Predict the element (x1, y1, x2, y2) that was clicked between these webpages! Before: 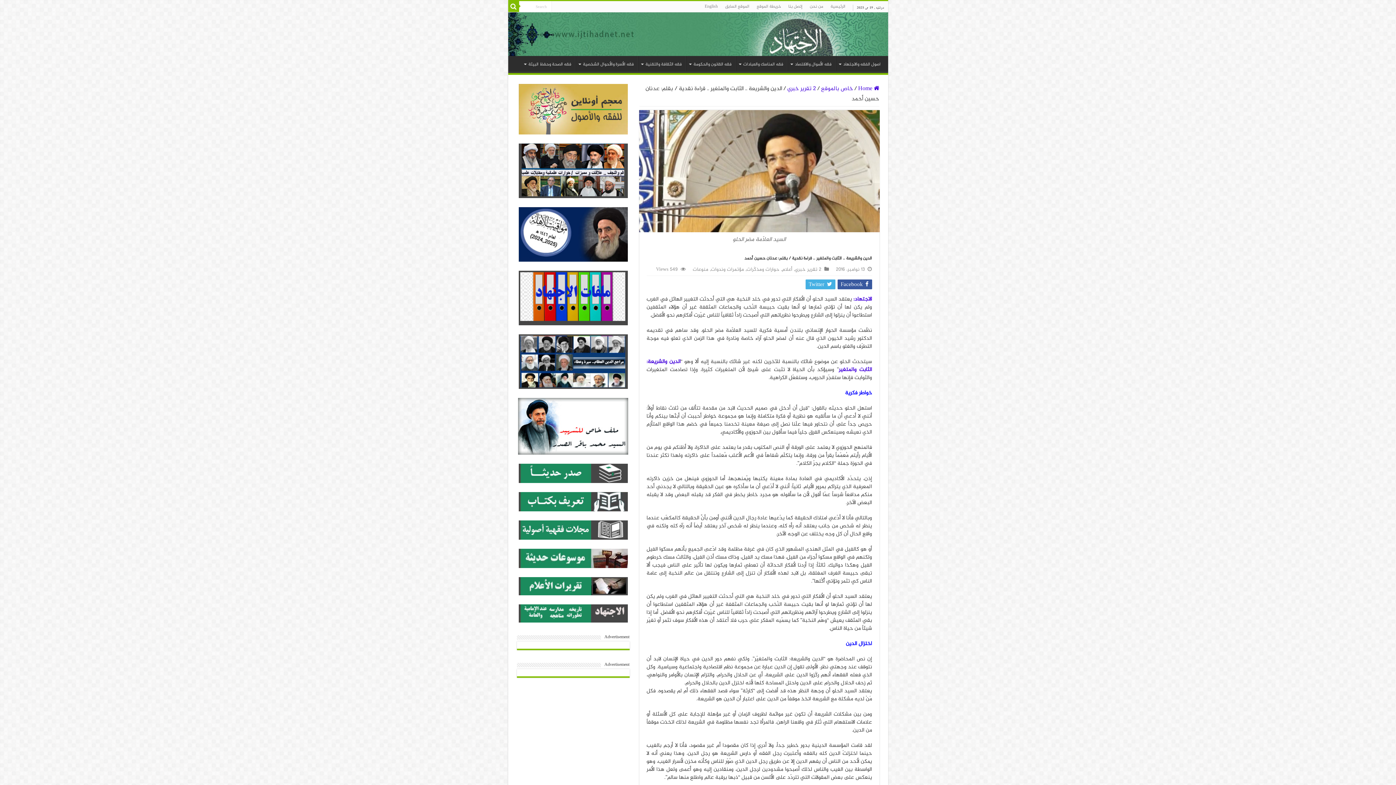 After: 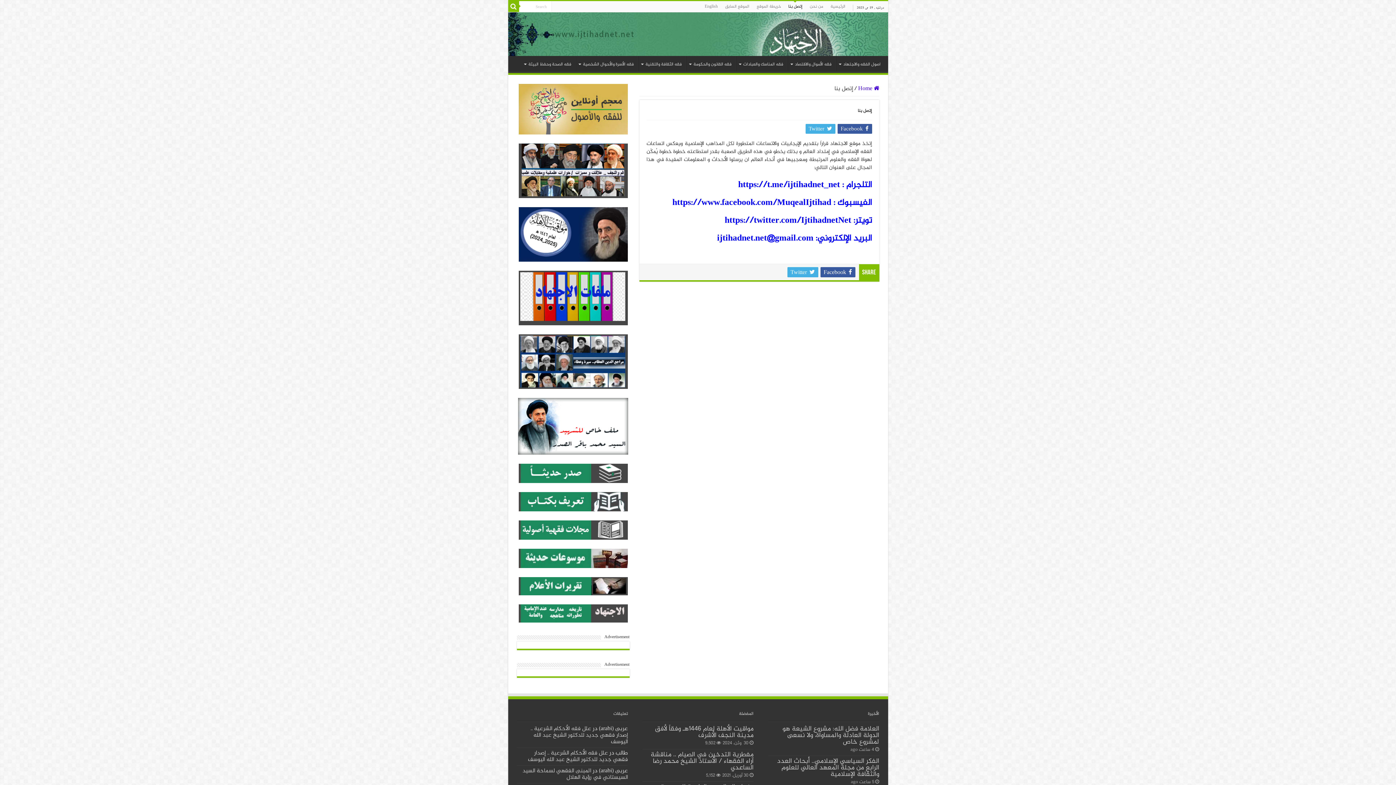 Action: label: إتصل بنا bbox: (784, 1, 806, 12)